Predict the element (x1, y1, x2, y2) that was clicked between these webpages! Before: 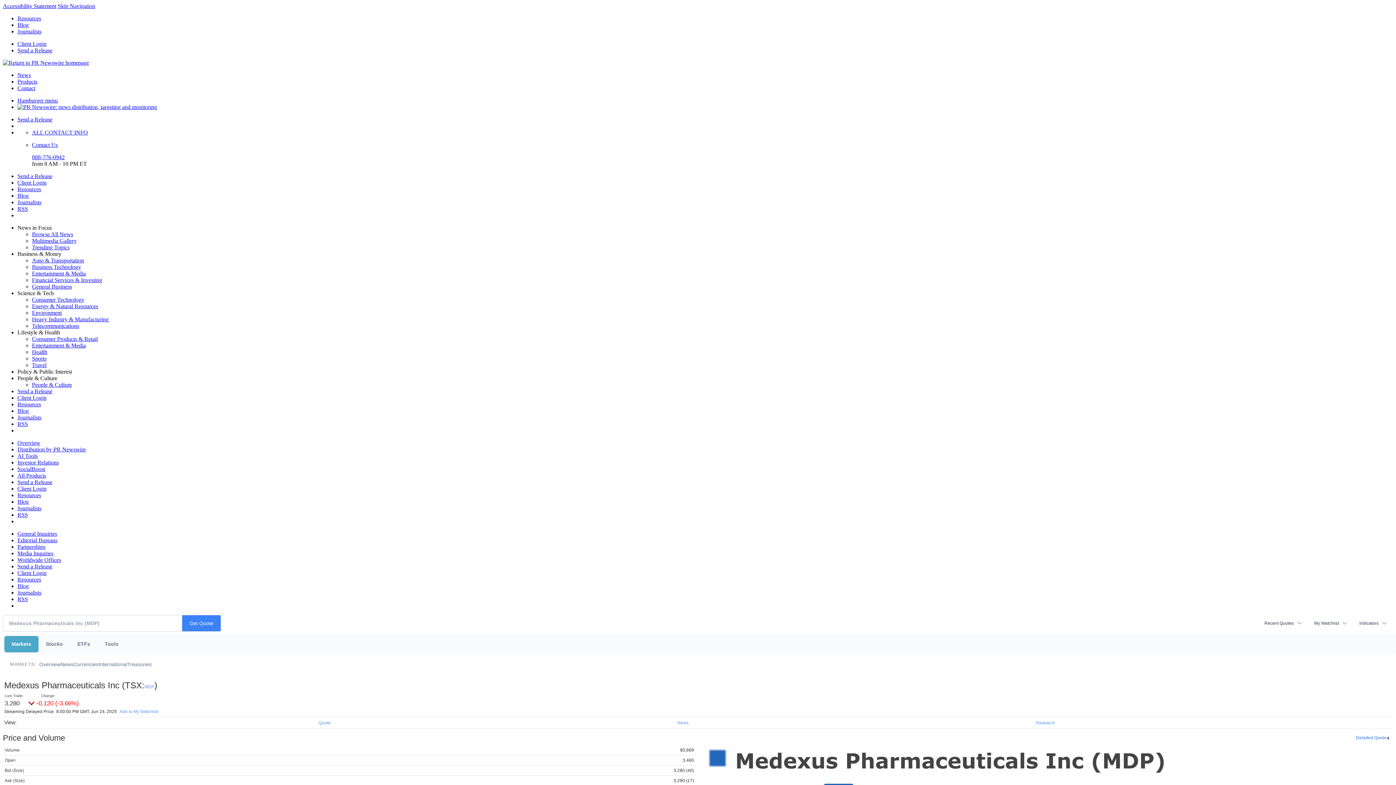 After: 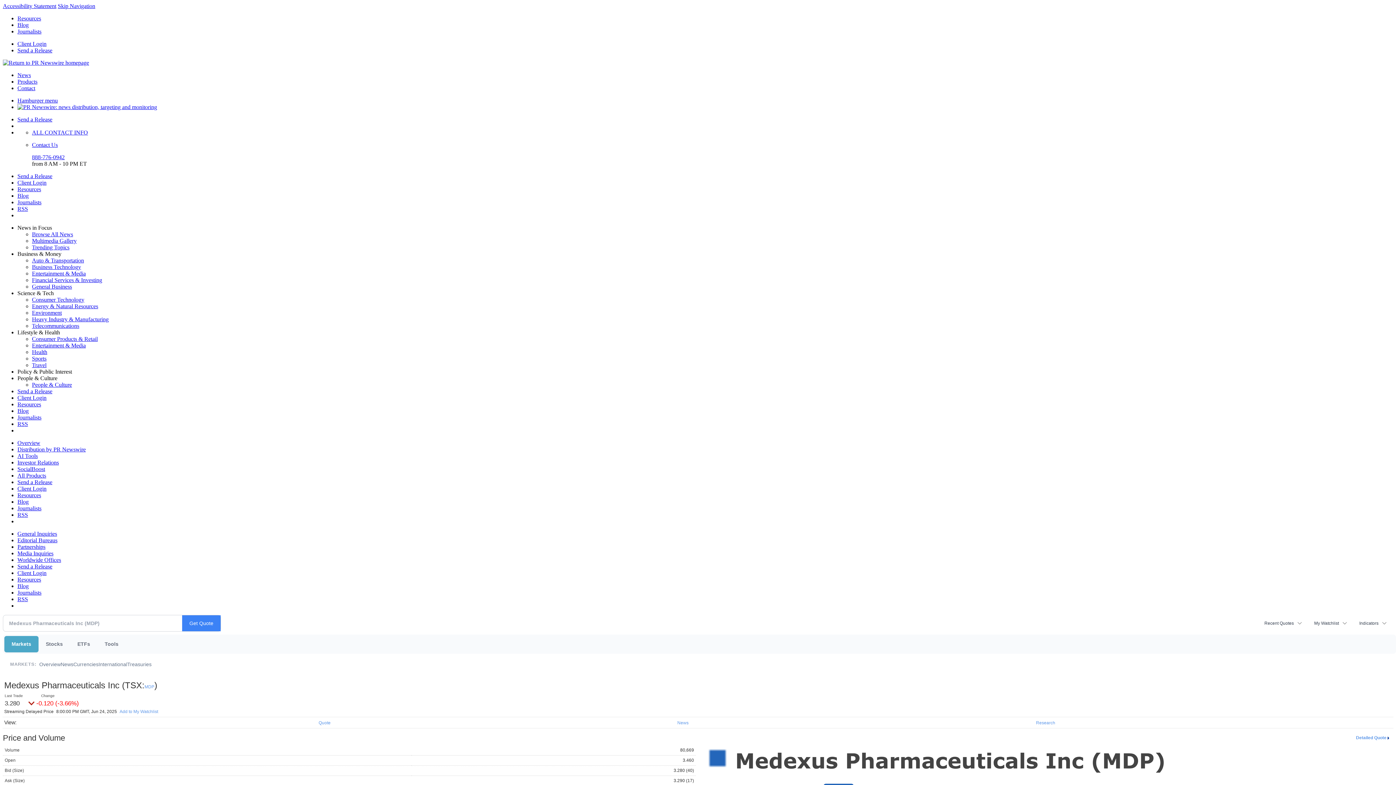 Action: label: Journalists bbox: (17, 414, 41, 420)